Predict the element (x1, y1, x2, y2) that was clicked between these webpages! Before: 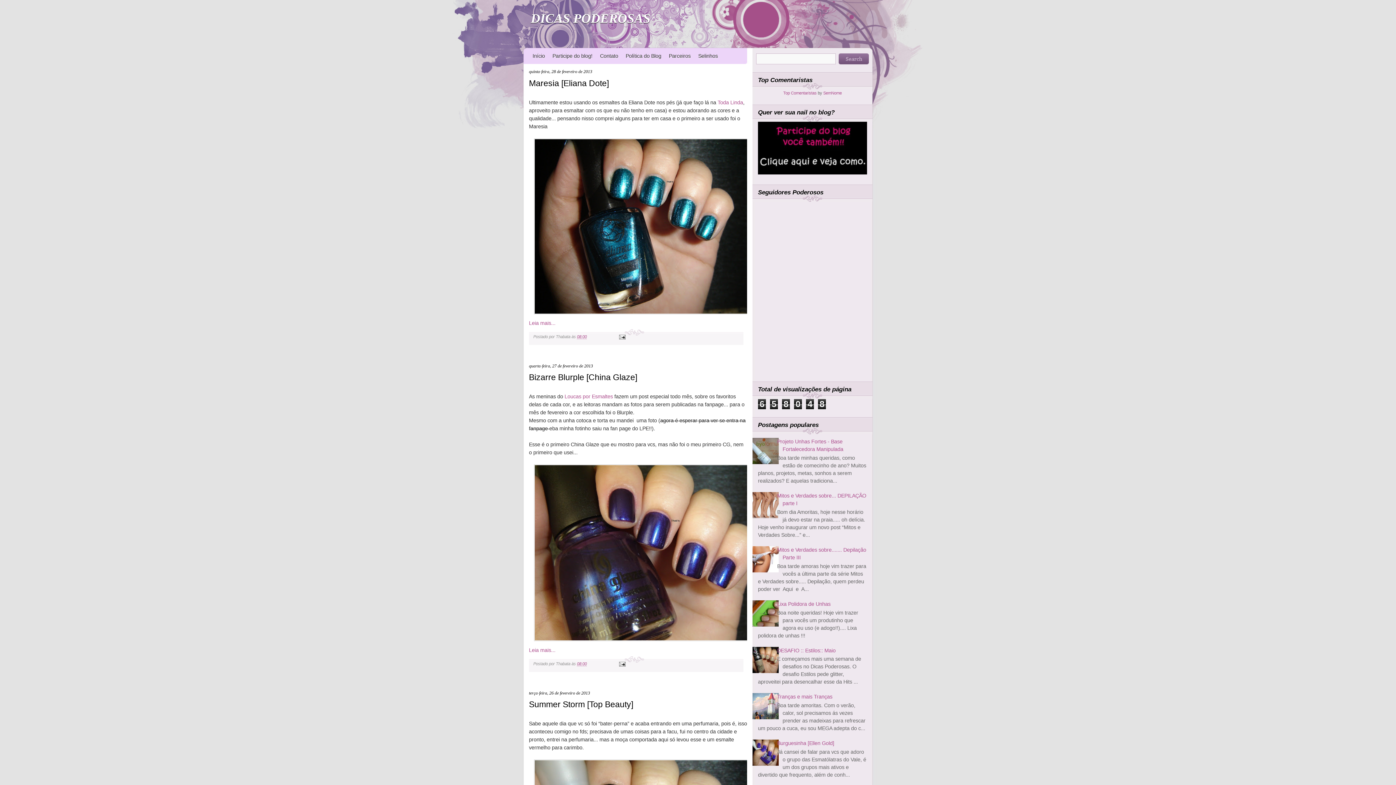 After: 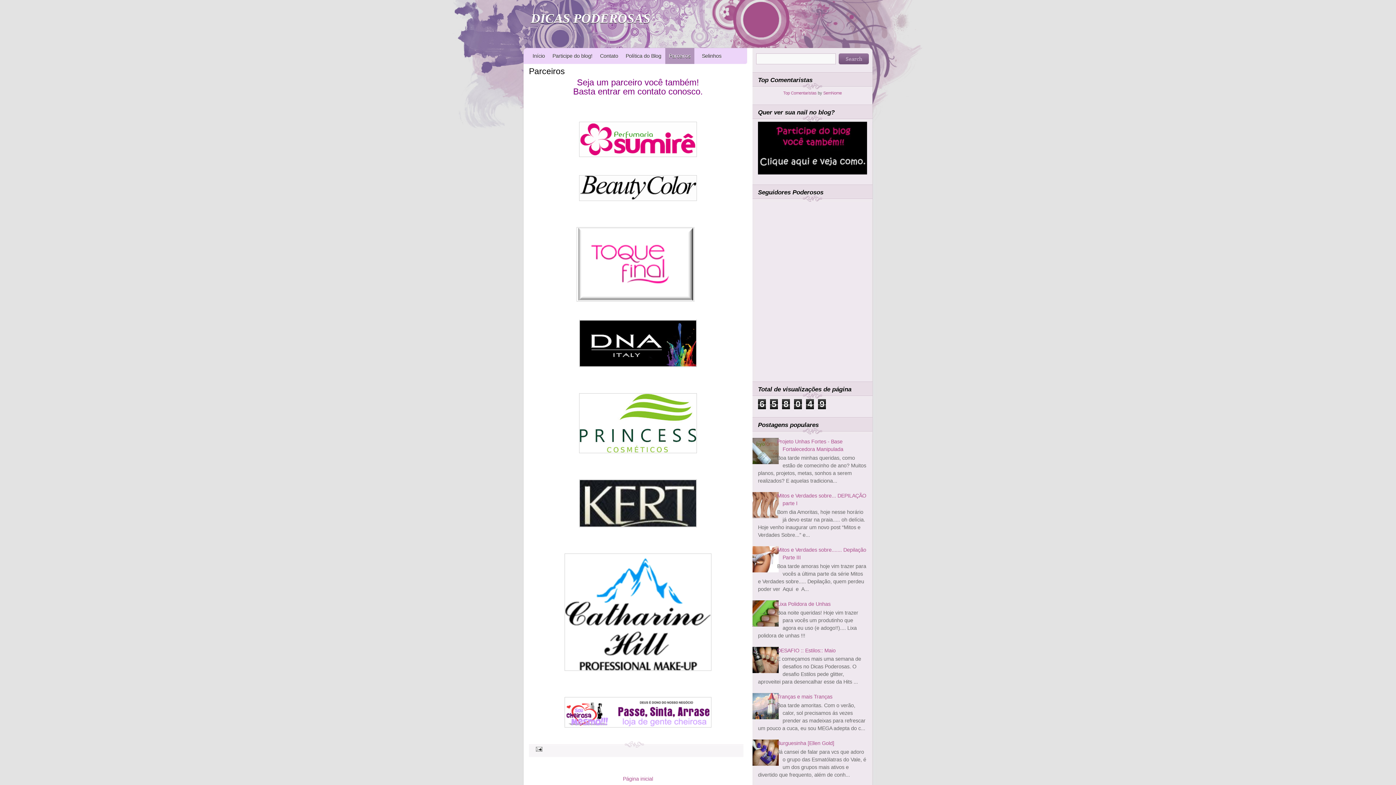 Action: label: Parceiros bbox: (665, 52, 690, 58)